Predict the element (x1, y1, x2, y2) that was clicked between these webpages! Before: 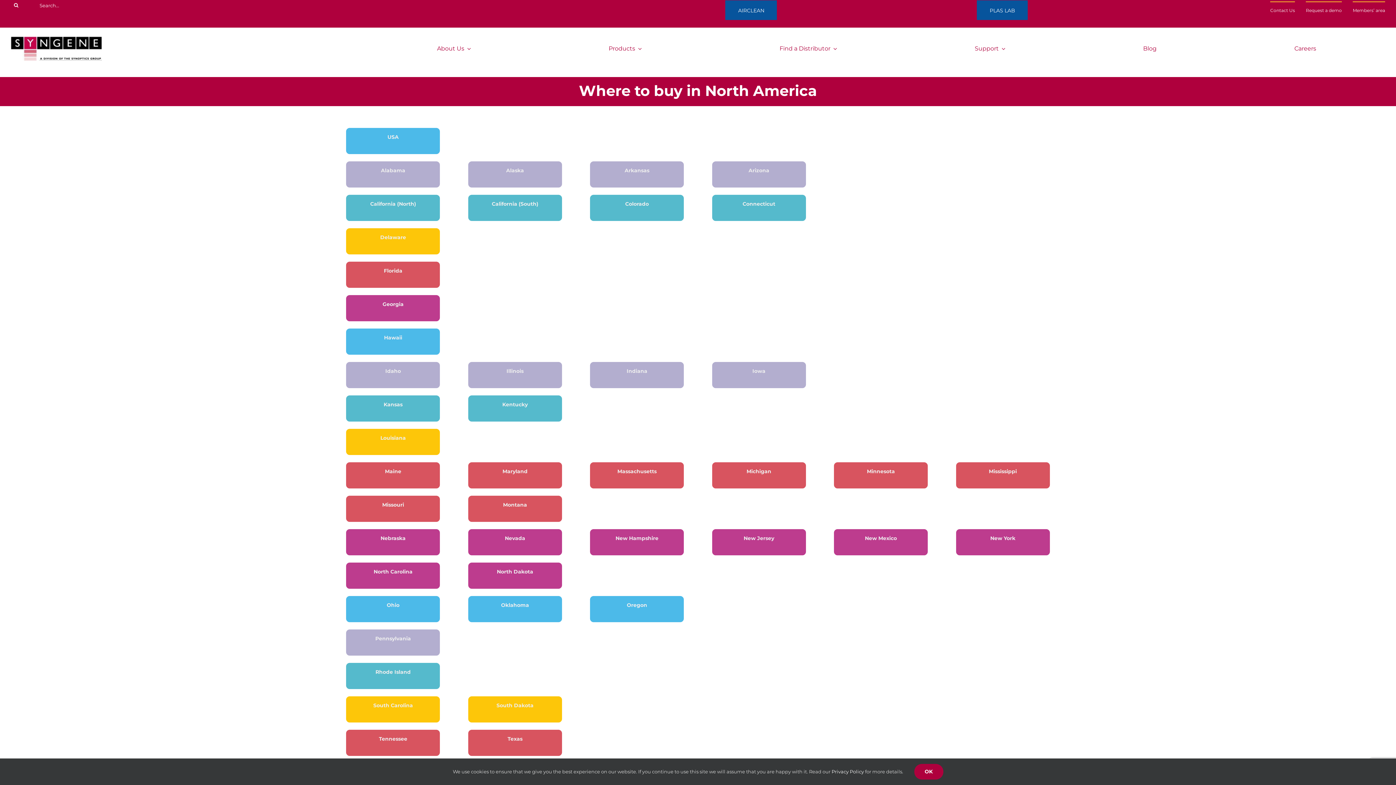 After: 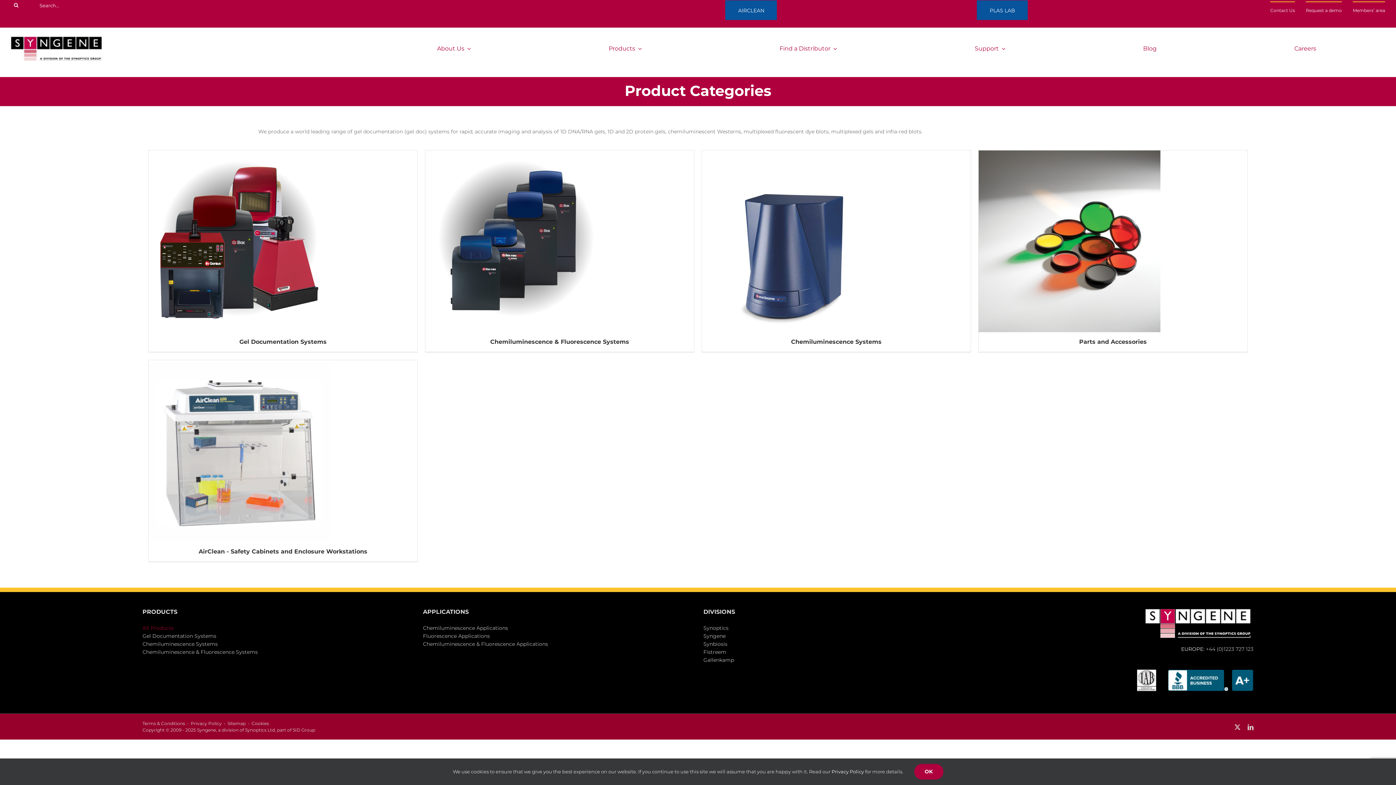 Action: label: Products bbox: (608, 44, 641, 53)